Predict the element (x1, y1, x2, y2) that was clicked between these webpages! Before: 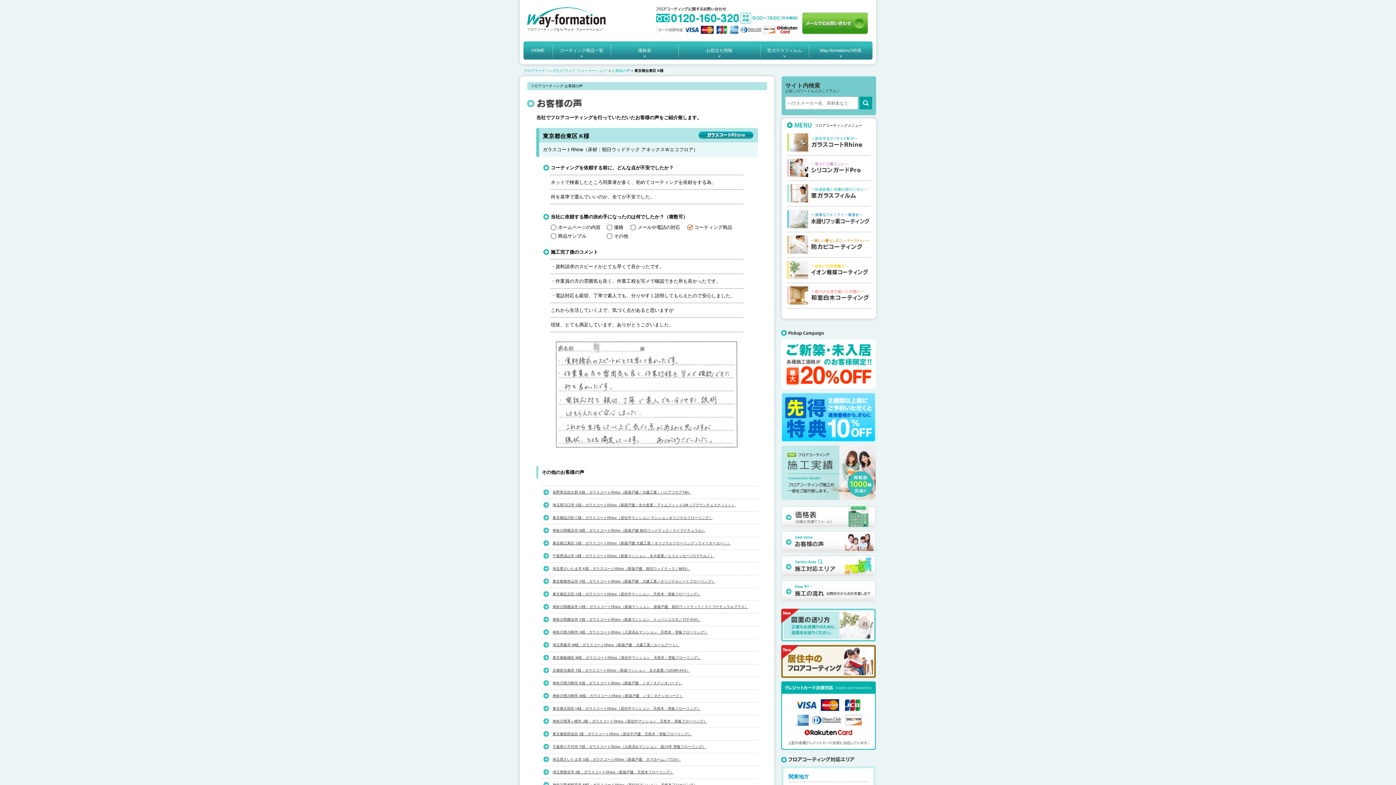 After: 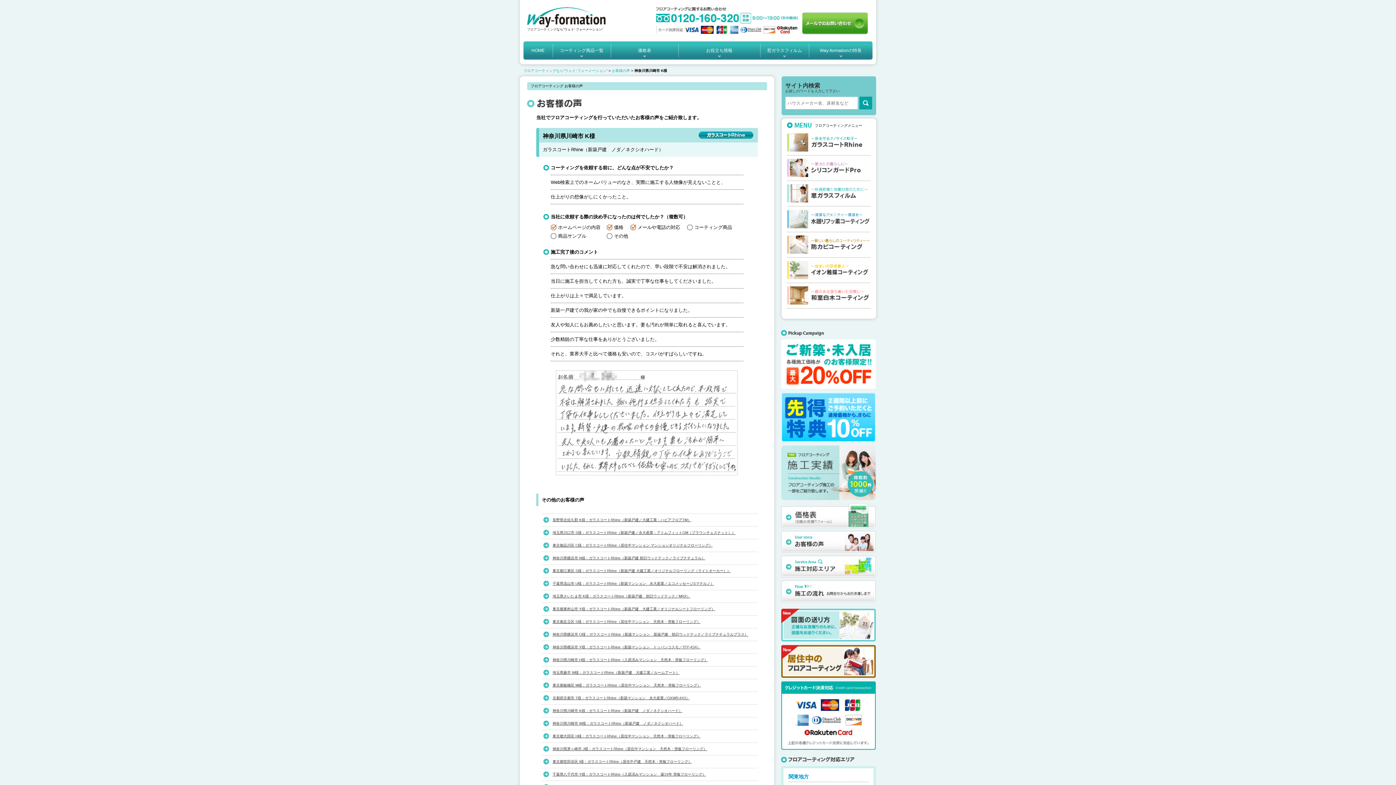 Action: label: 神奈川県川崎市 K様：ガラスコートRhine（新築戸建　ノダ／ネクシオハード） bbox: (552, 681, 682, 685)